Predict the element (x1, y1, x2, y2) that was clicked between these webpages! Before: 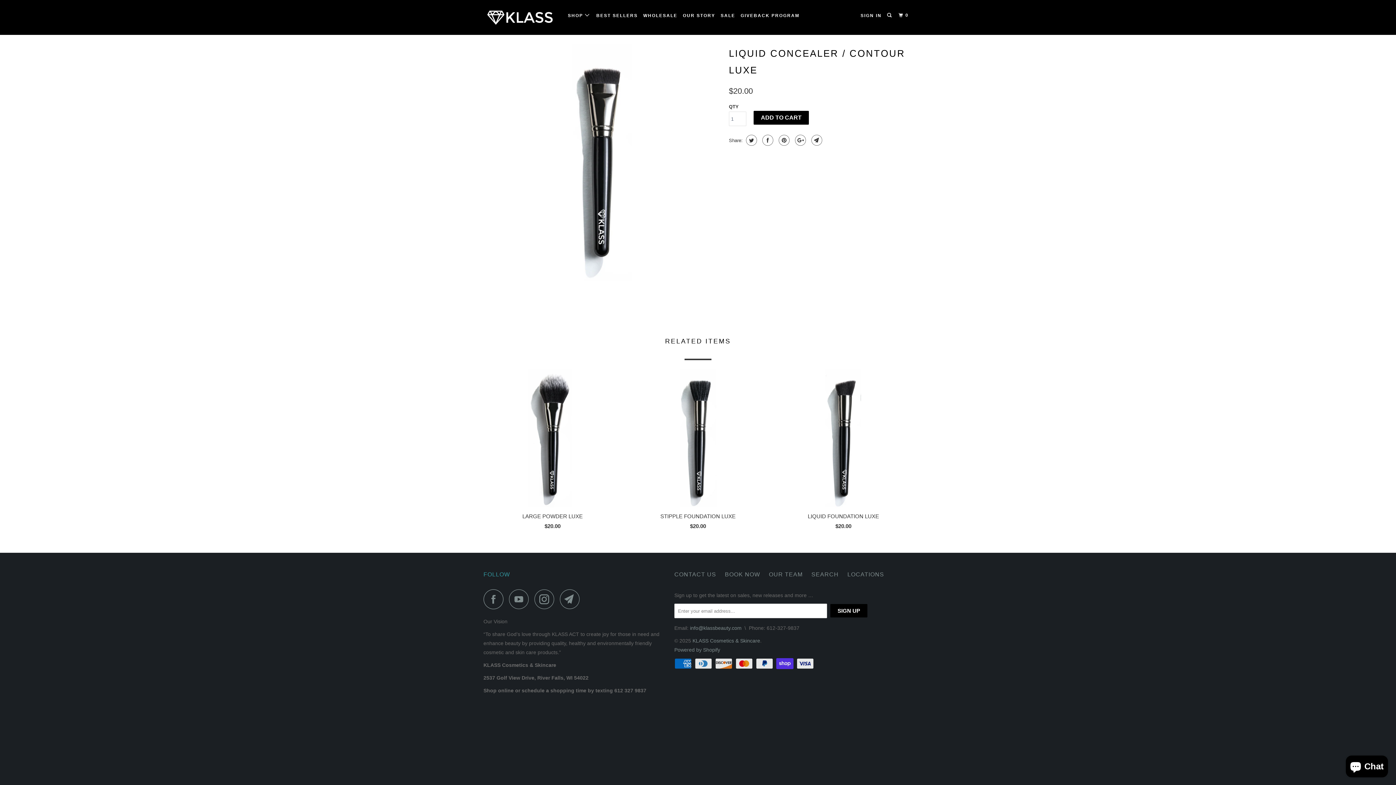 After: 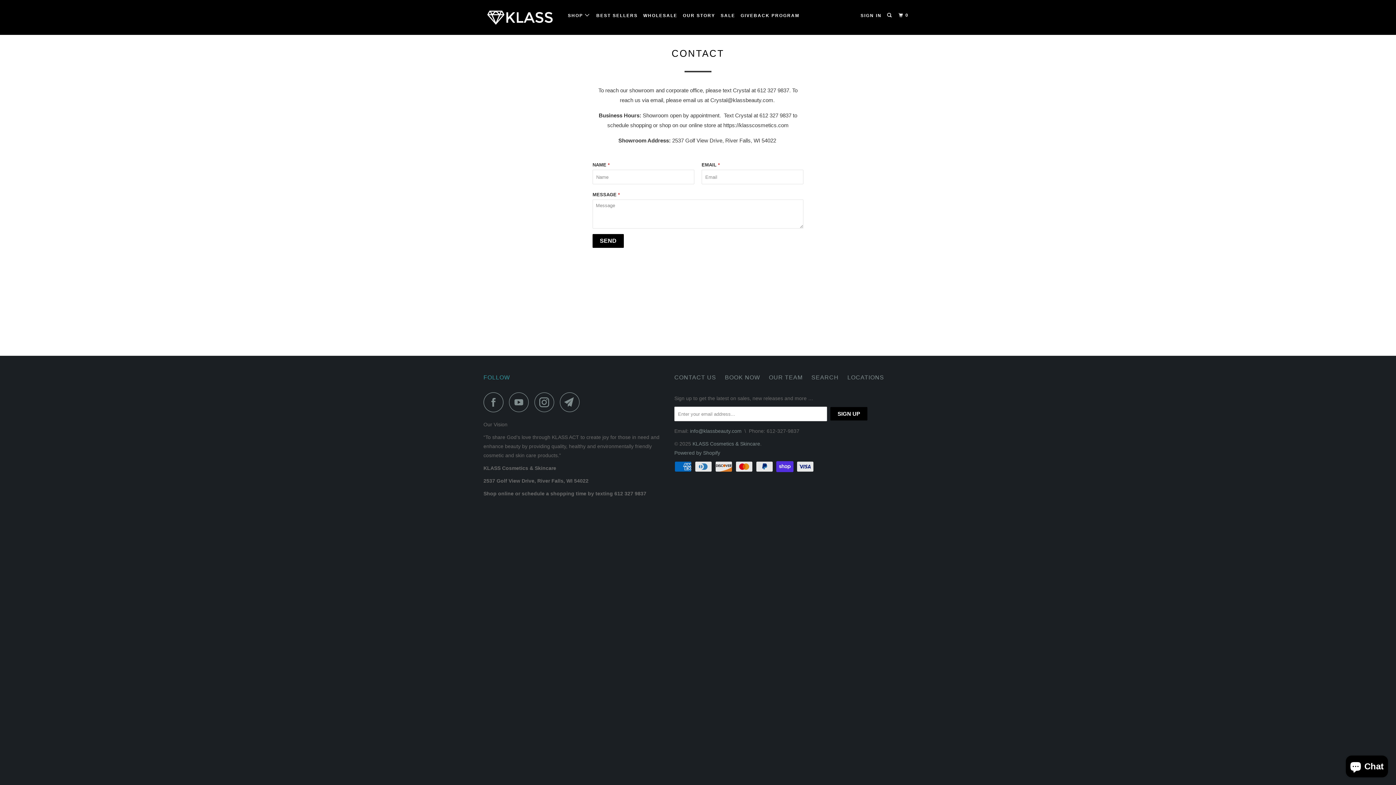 Action: bbox: (674, 569, 716, 579) label: CONTACT US